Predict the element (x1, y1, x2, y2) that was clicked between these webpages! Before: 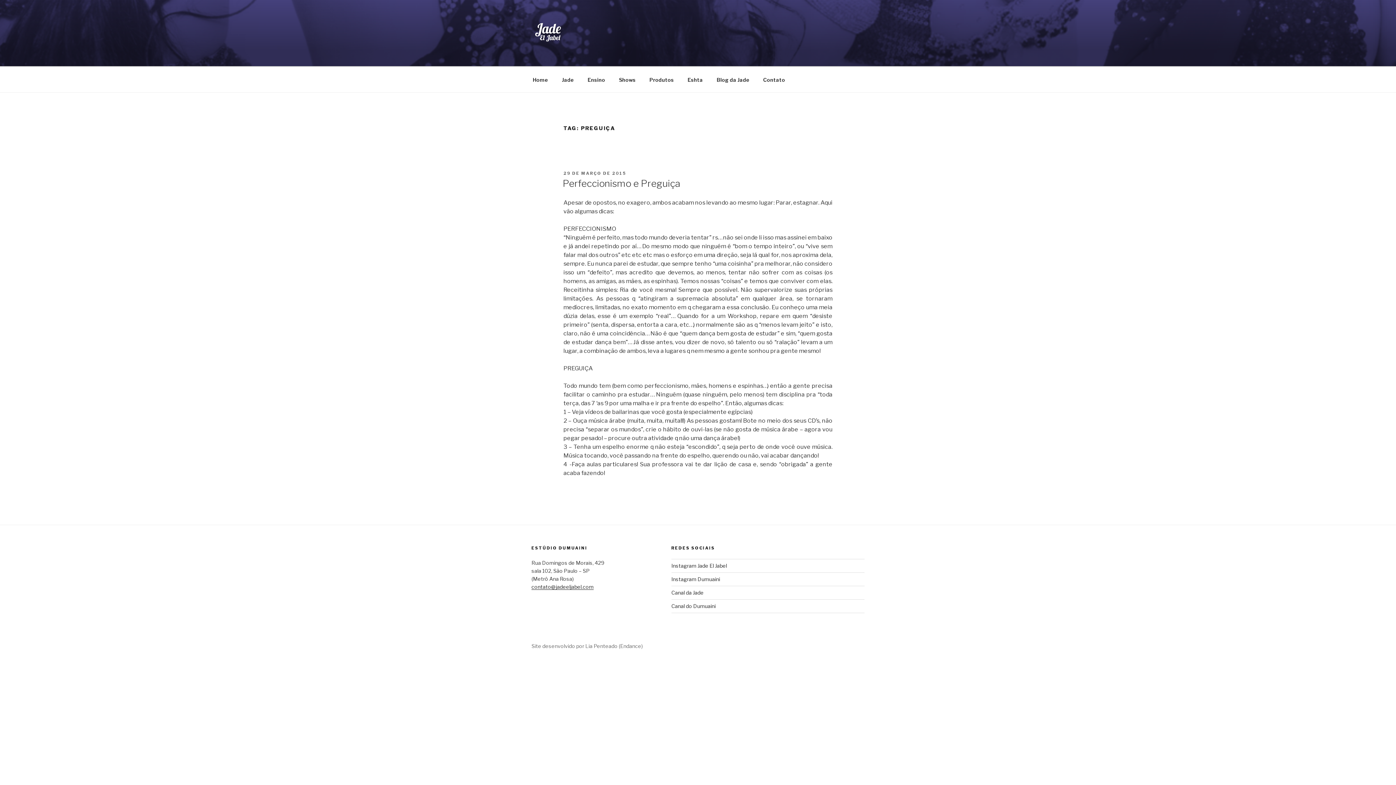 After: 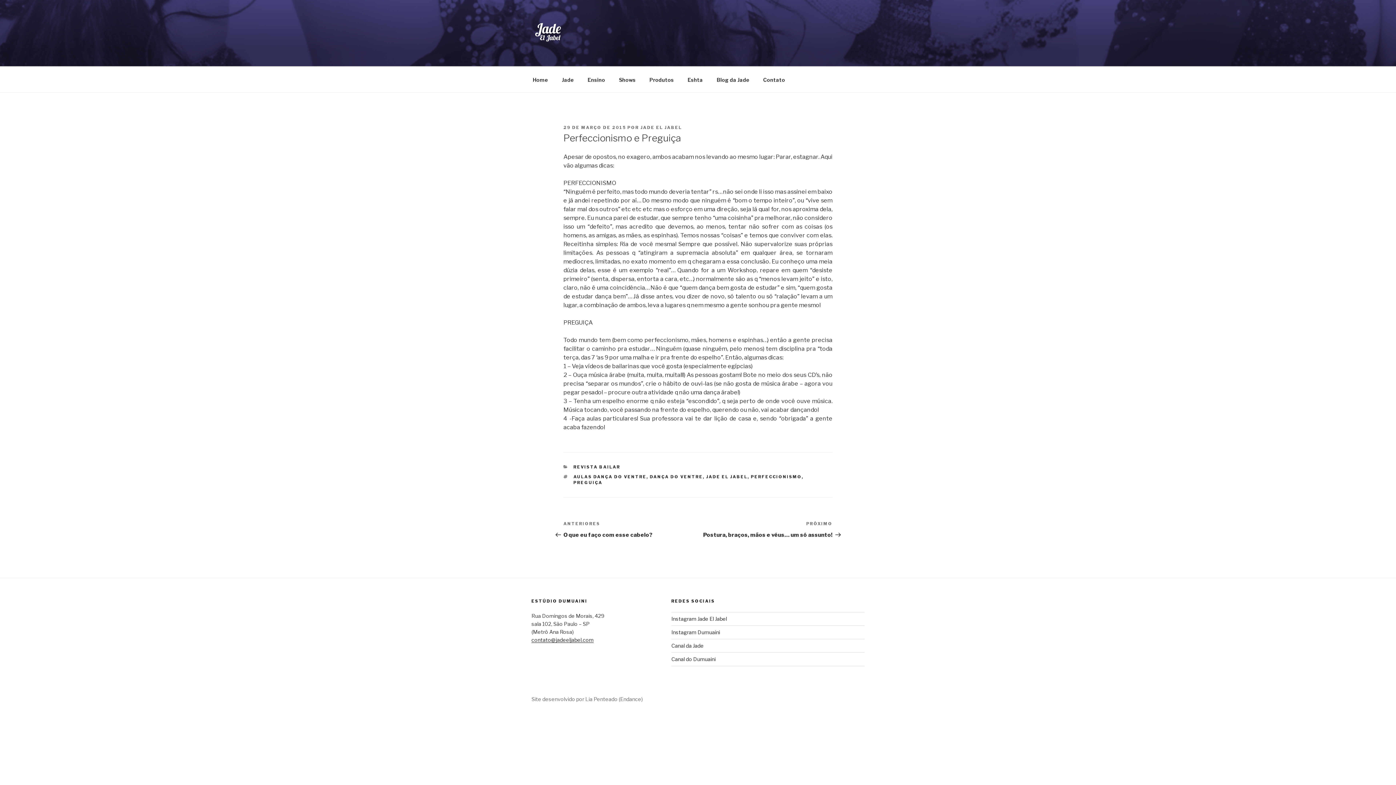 Action: label: Perfeccionismo e Preguiça bbox: (562, 177, 680, 189)